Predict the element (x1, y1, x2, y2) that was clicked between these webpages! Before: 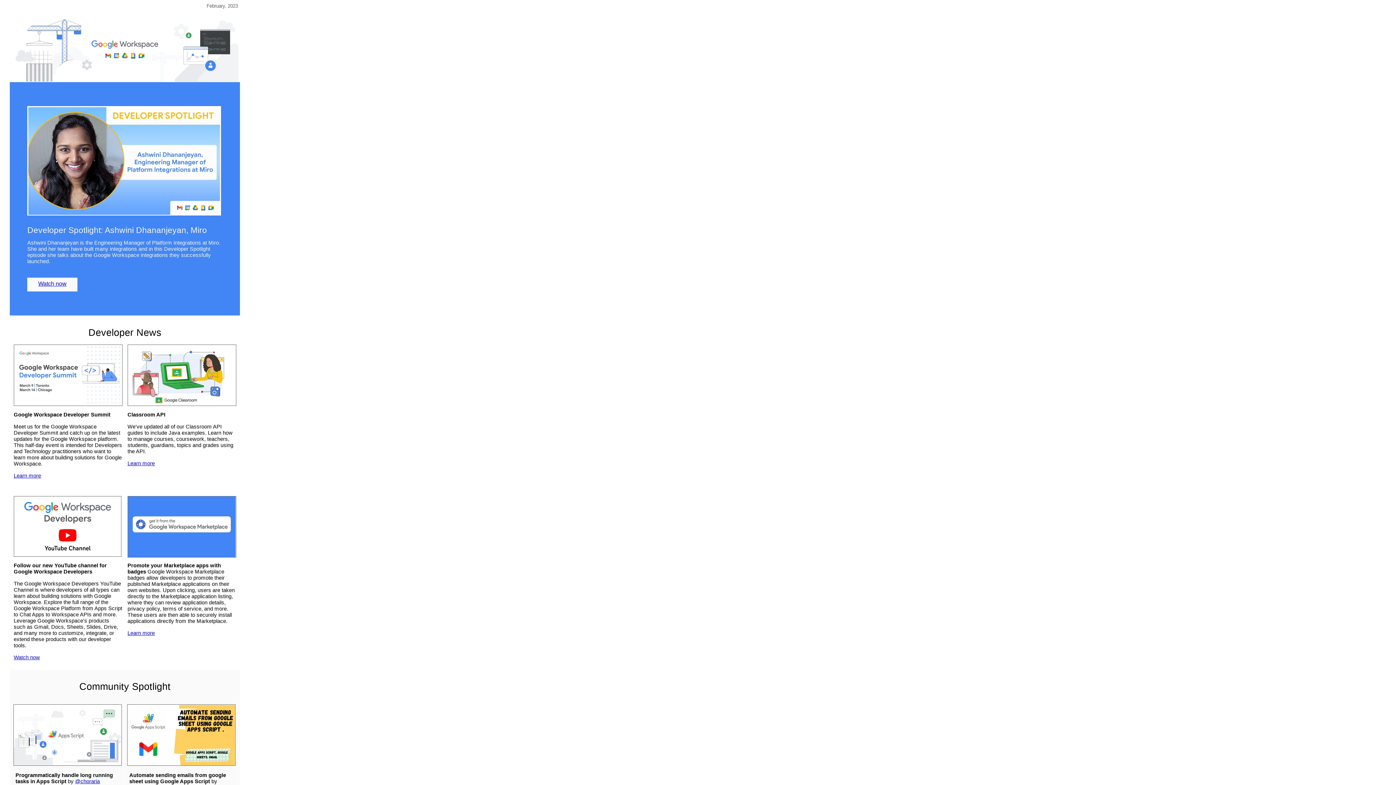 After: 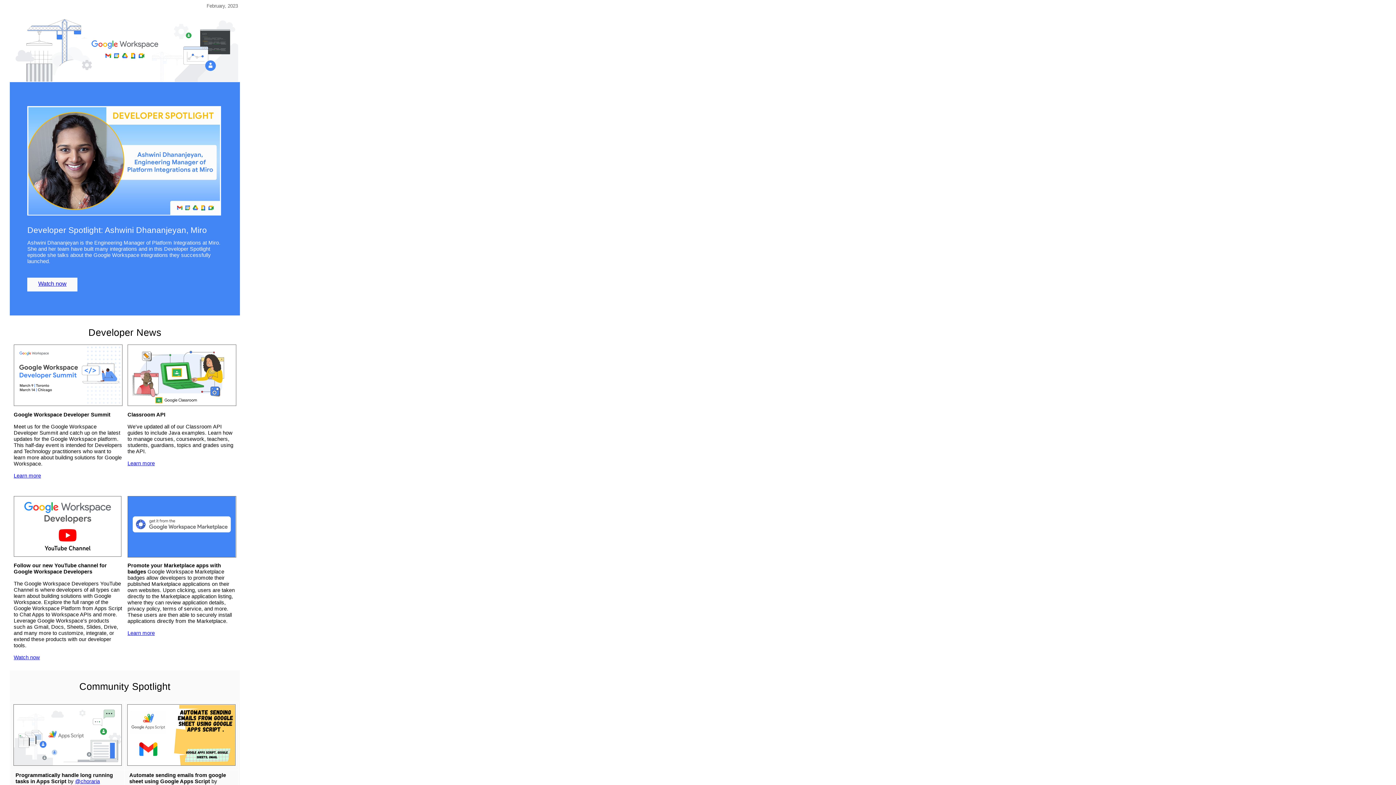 Action: label: @choraria bbox: (75, 778, 99, 784)